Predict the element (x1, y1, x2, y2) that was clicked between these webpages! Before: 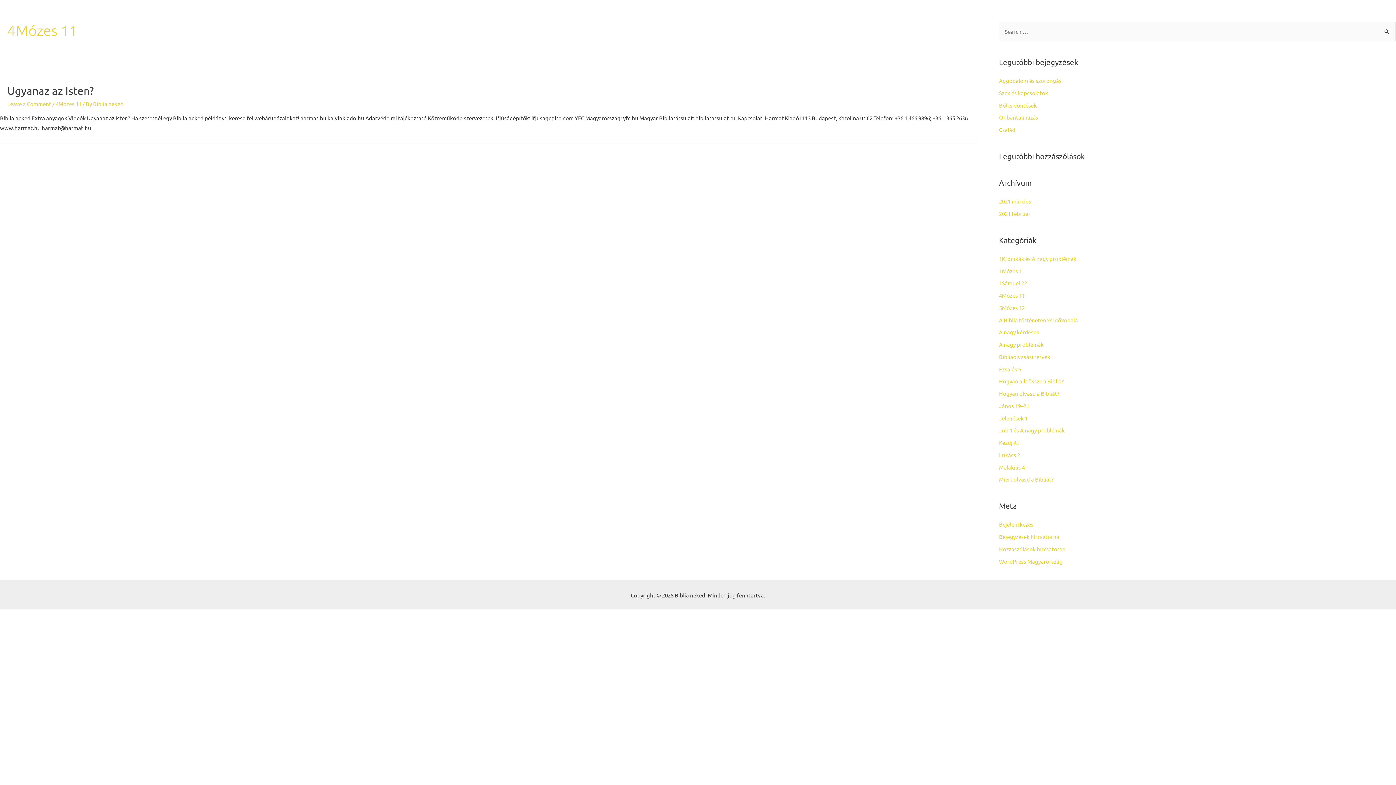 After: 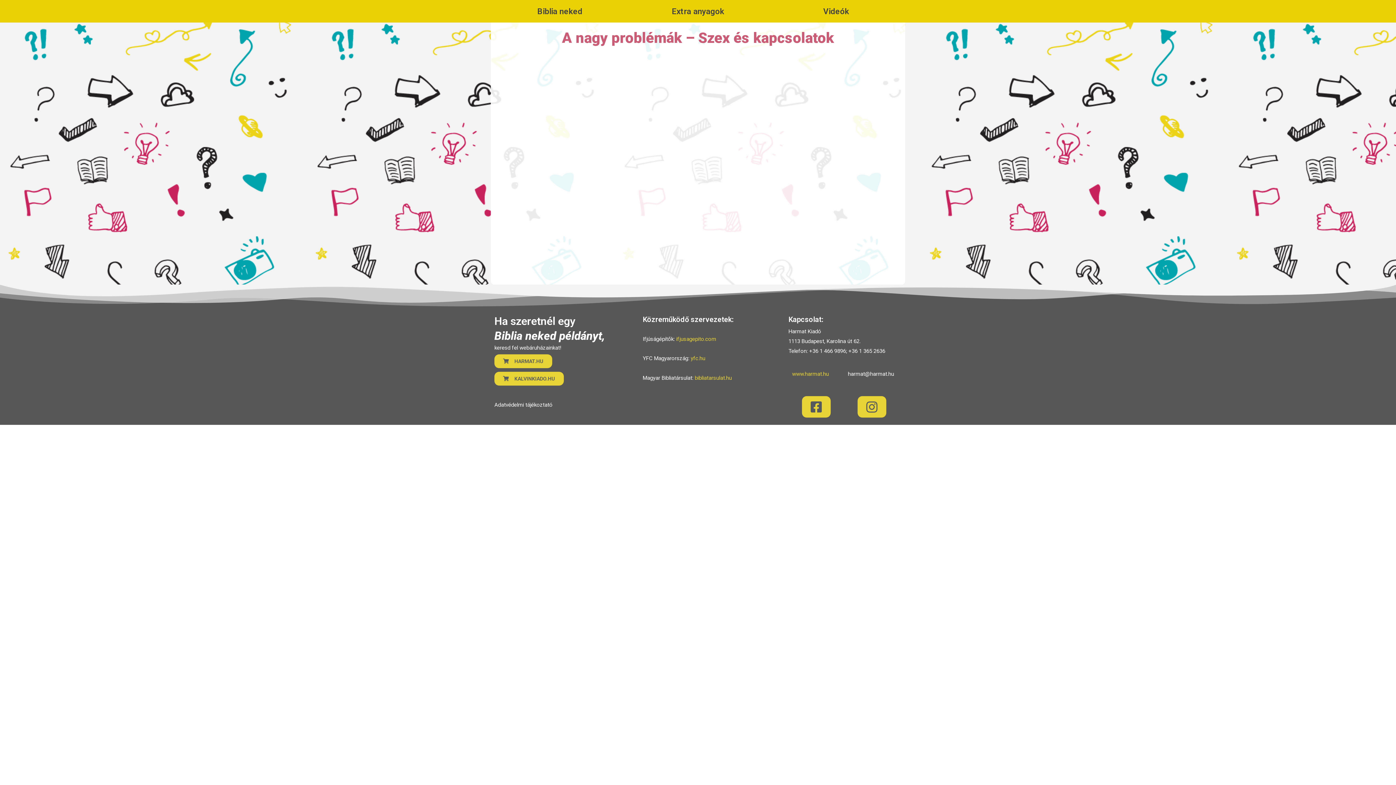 Action: bbox: (999, 89, 1048, 96) label: Szex és kapcsolatok